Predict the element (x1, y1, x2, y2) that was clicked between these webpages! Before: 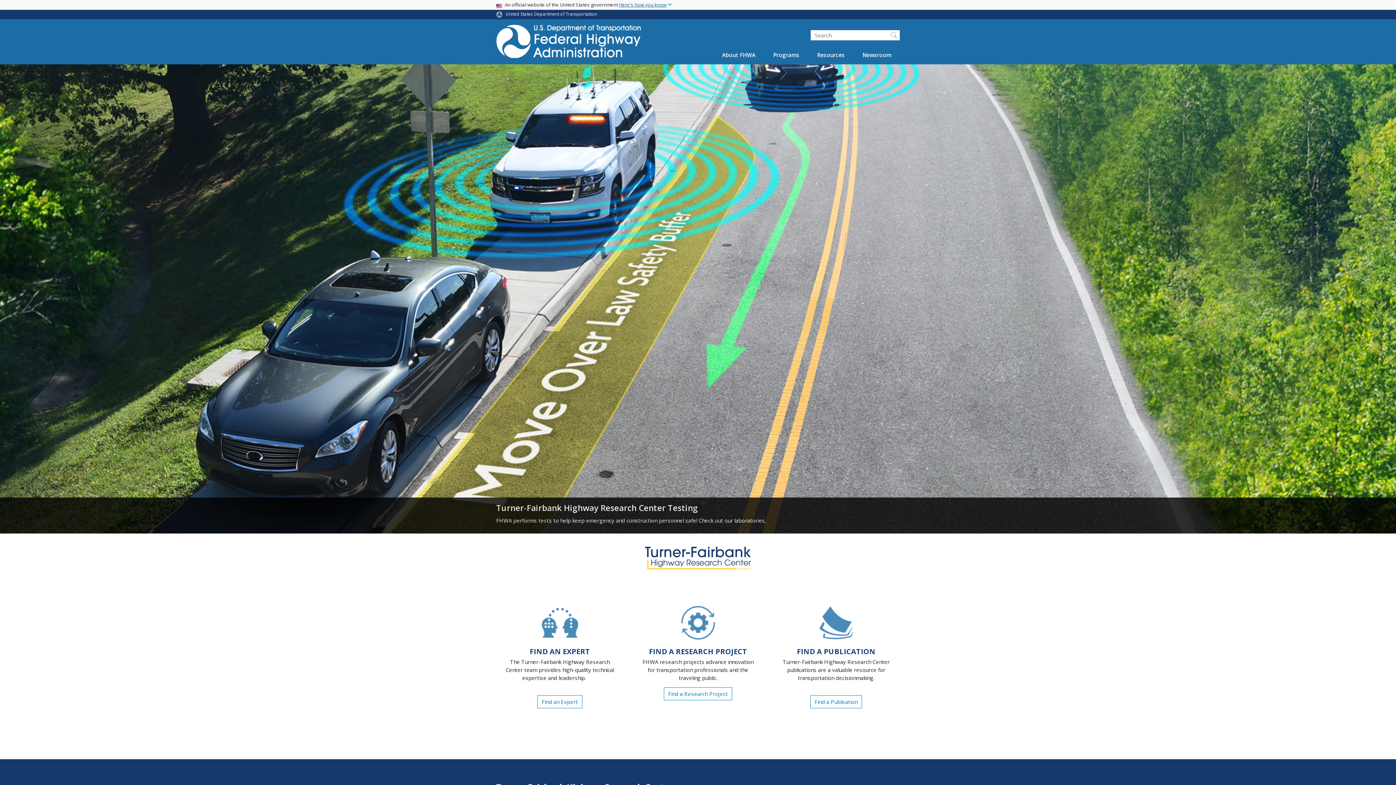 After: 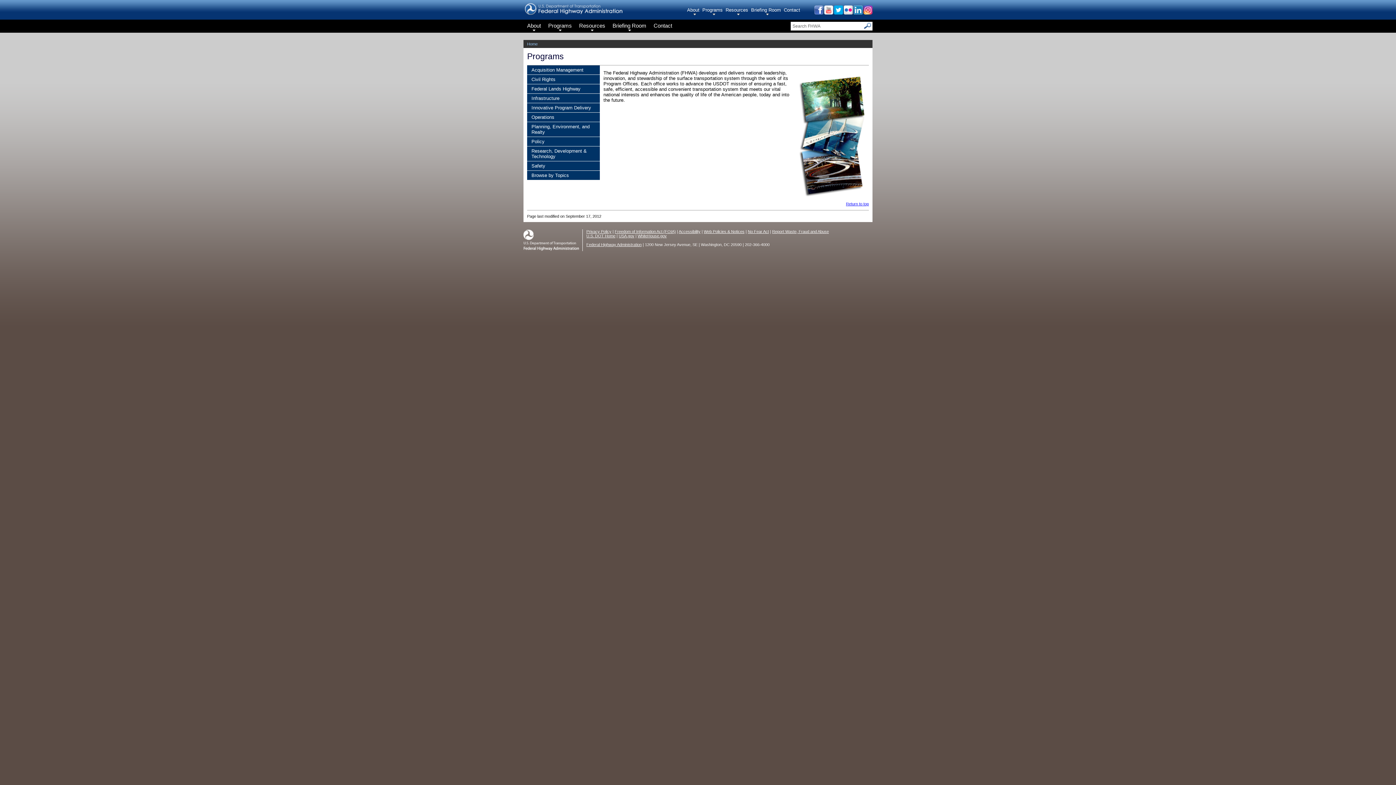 Action: label: Programs bbox: (763, 45, 807, 64)